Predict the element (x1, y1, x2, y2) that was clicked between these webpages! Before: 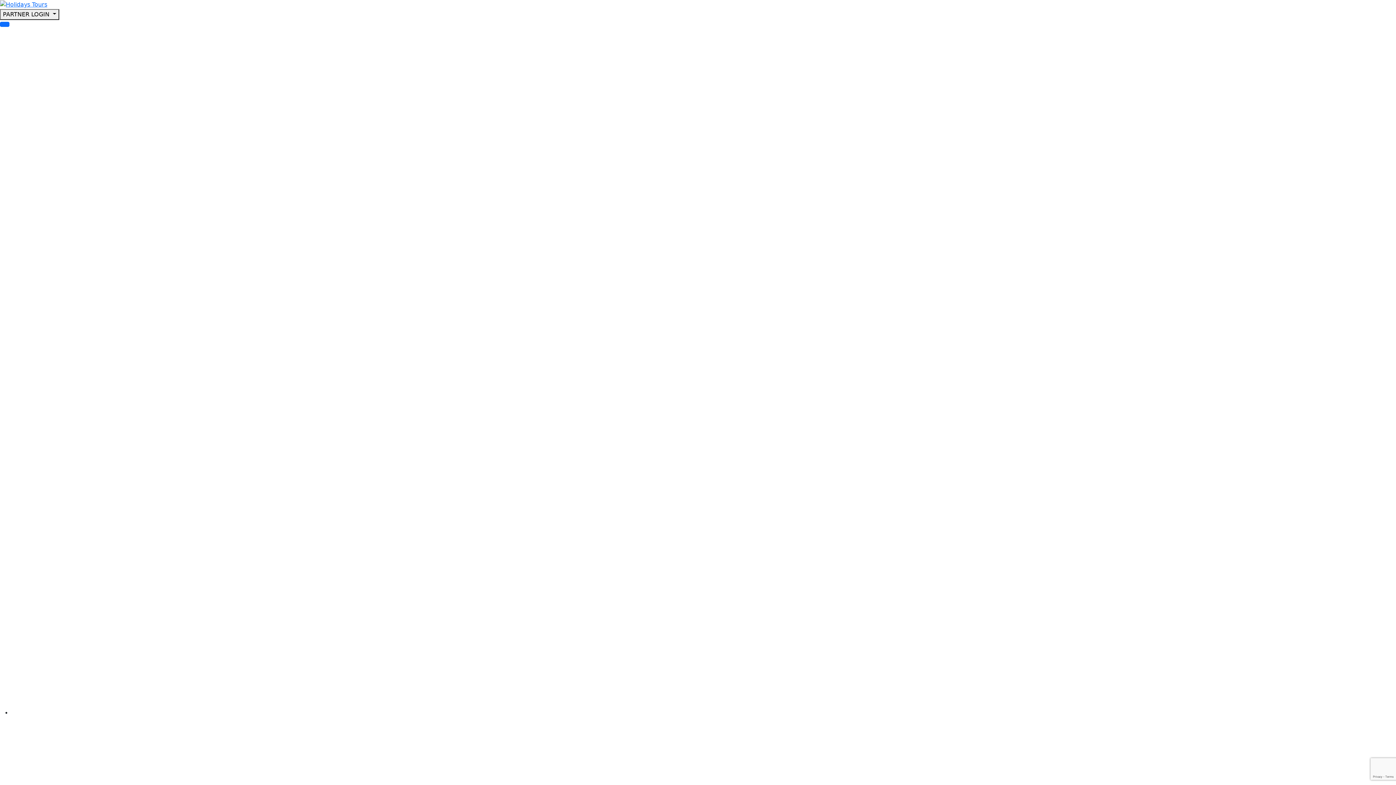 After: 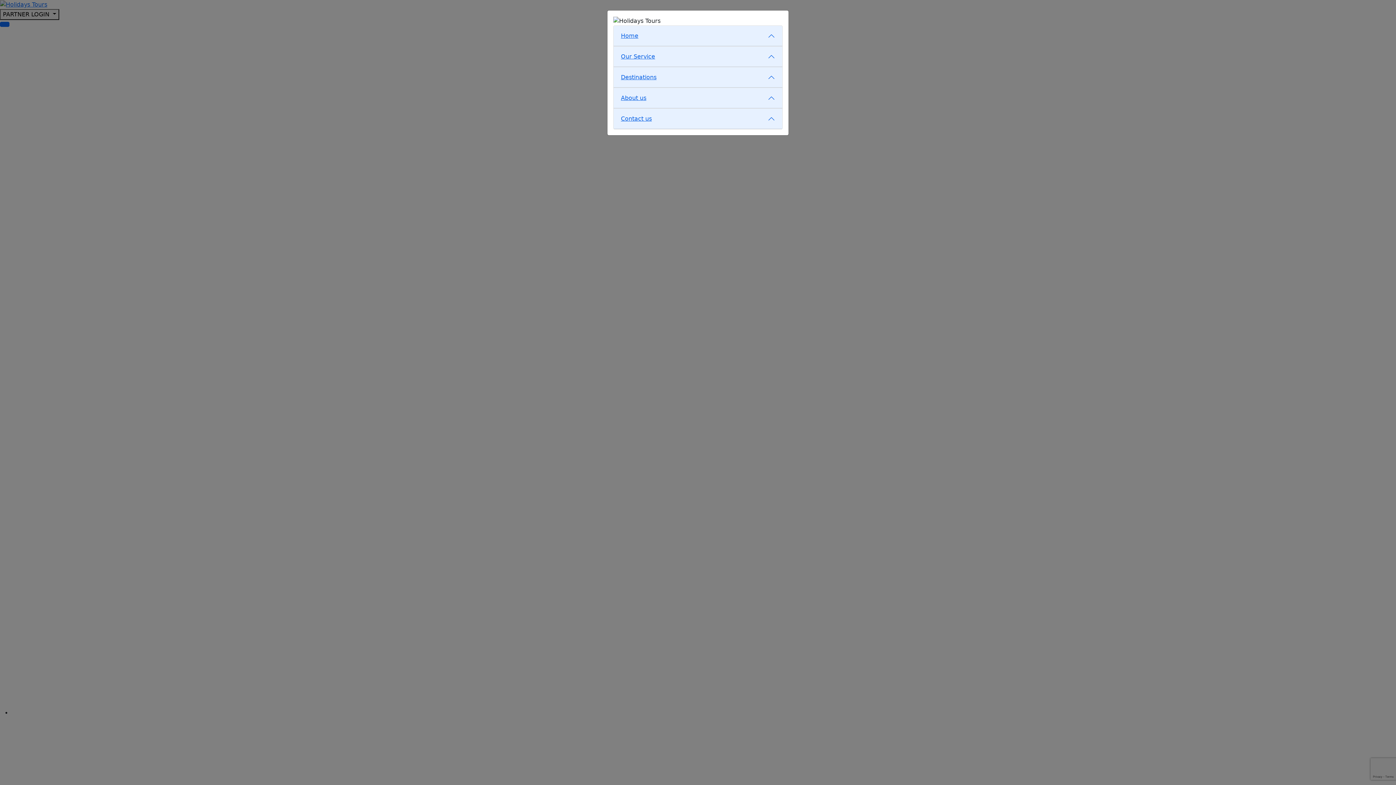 Action: bbox: (0, 21, 9, 26)